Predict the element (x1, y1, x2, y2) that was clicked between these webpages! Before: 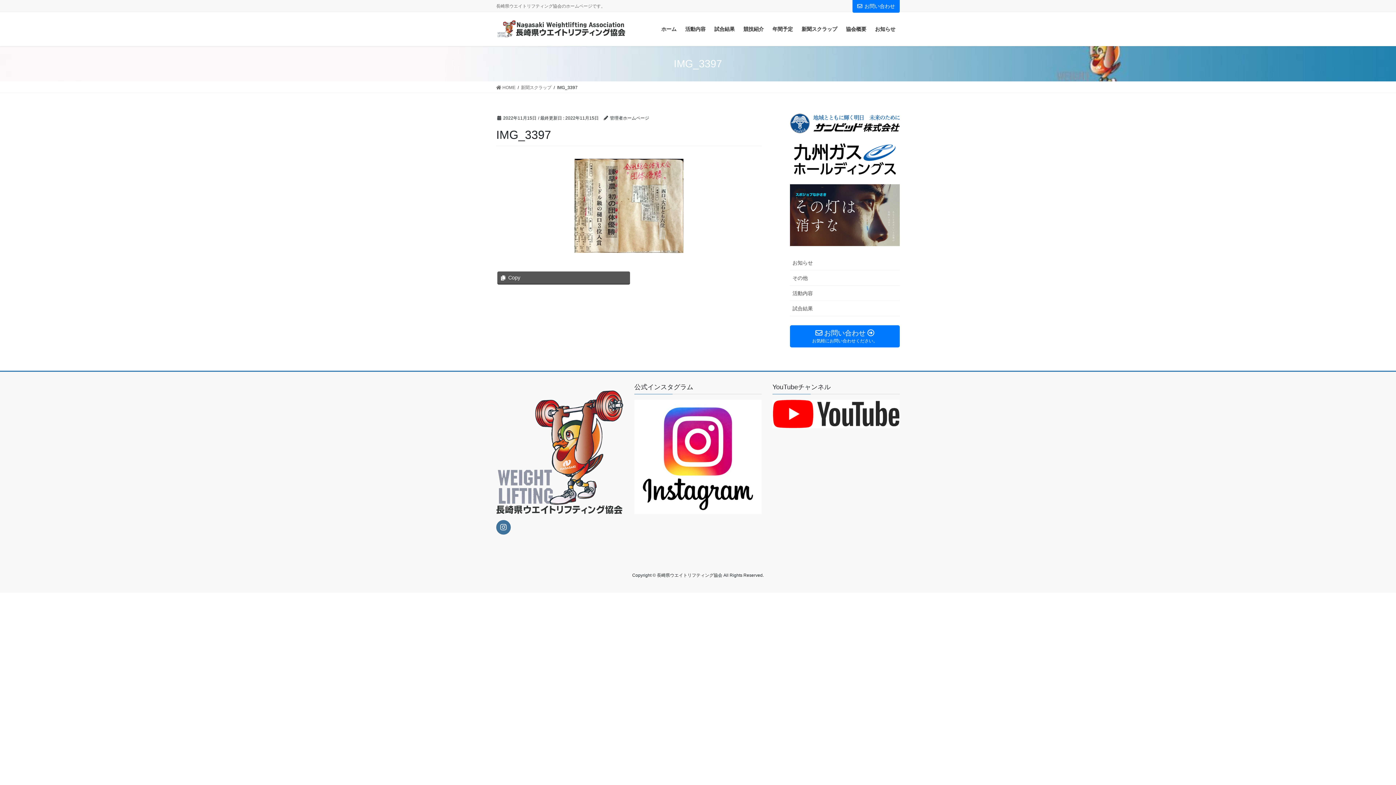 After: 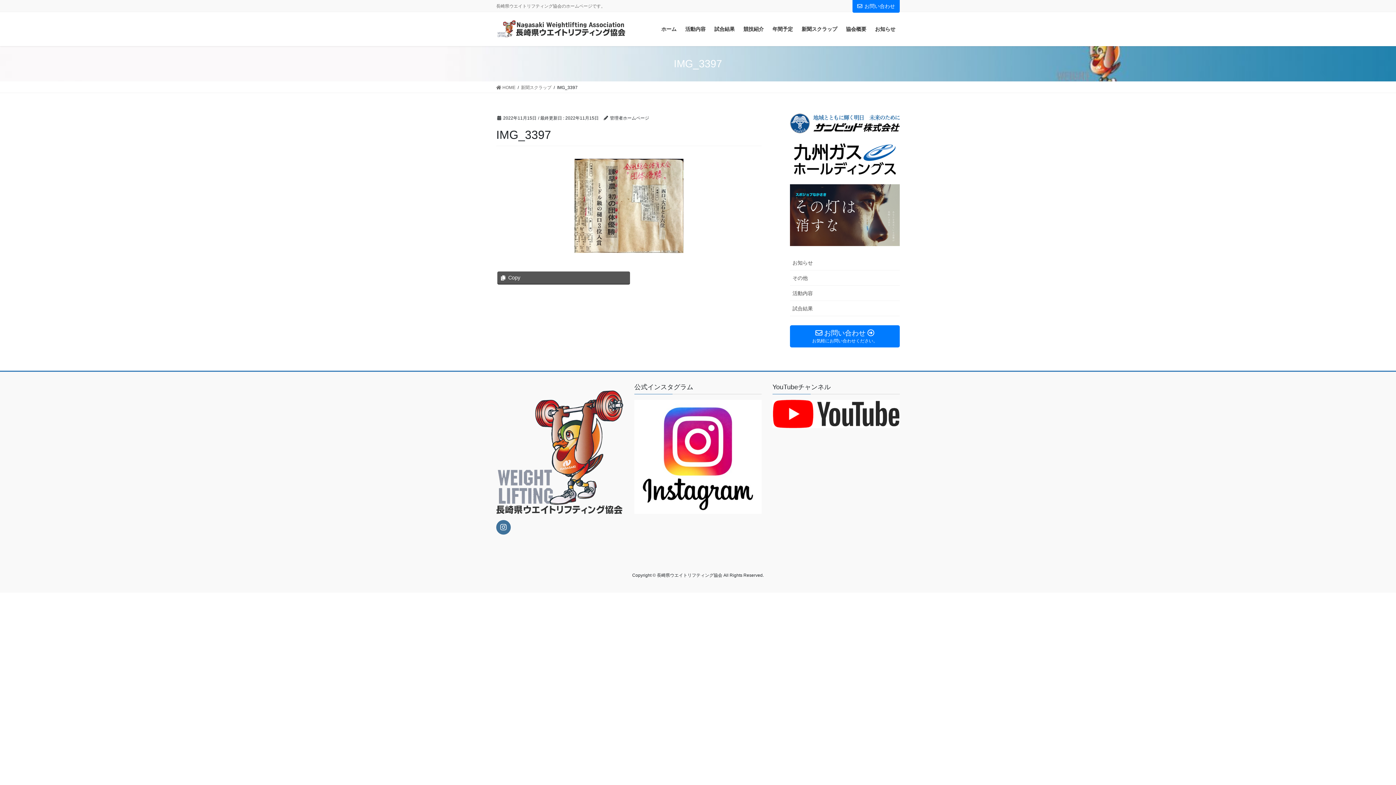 Action: bbox: (790, 113, 900, 133)